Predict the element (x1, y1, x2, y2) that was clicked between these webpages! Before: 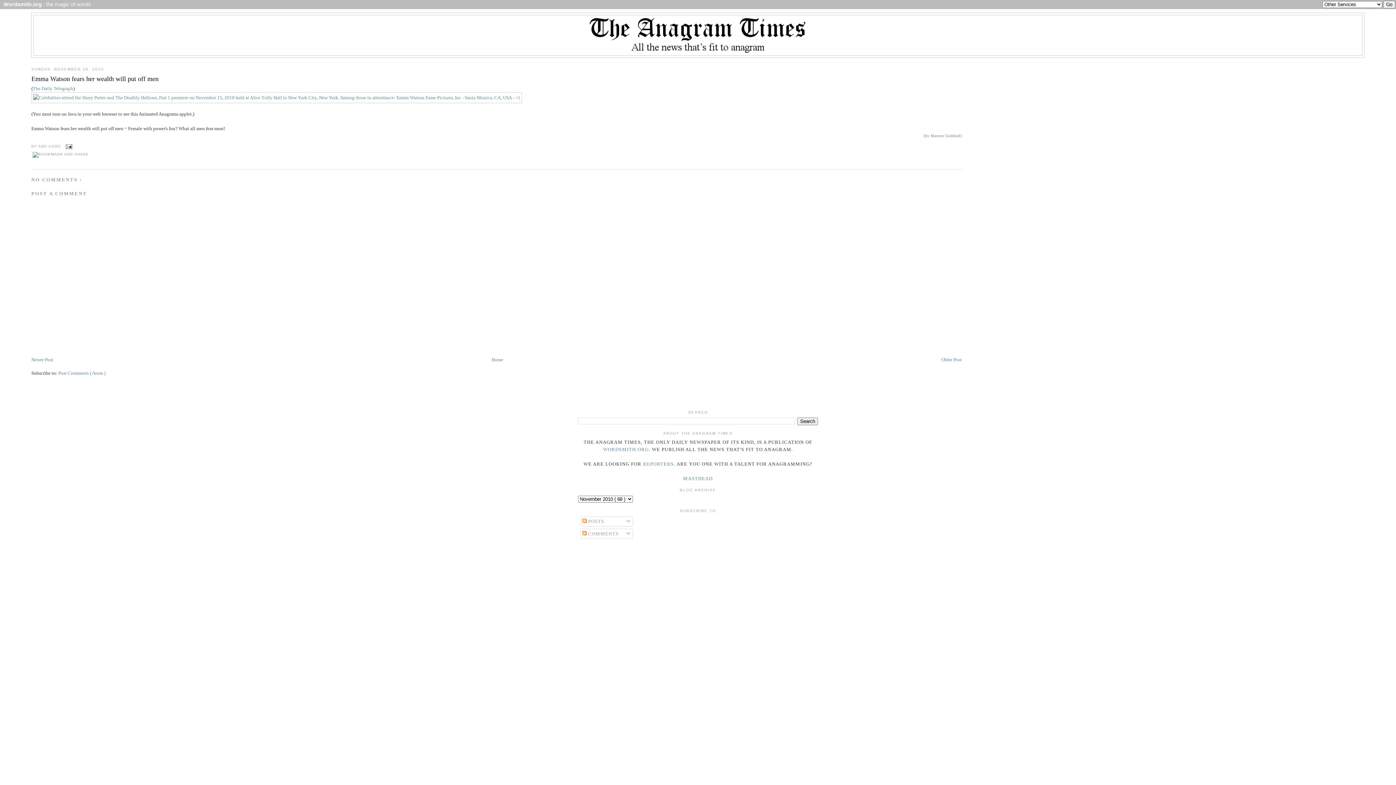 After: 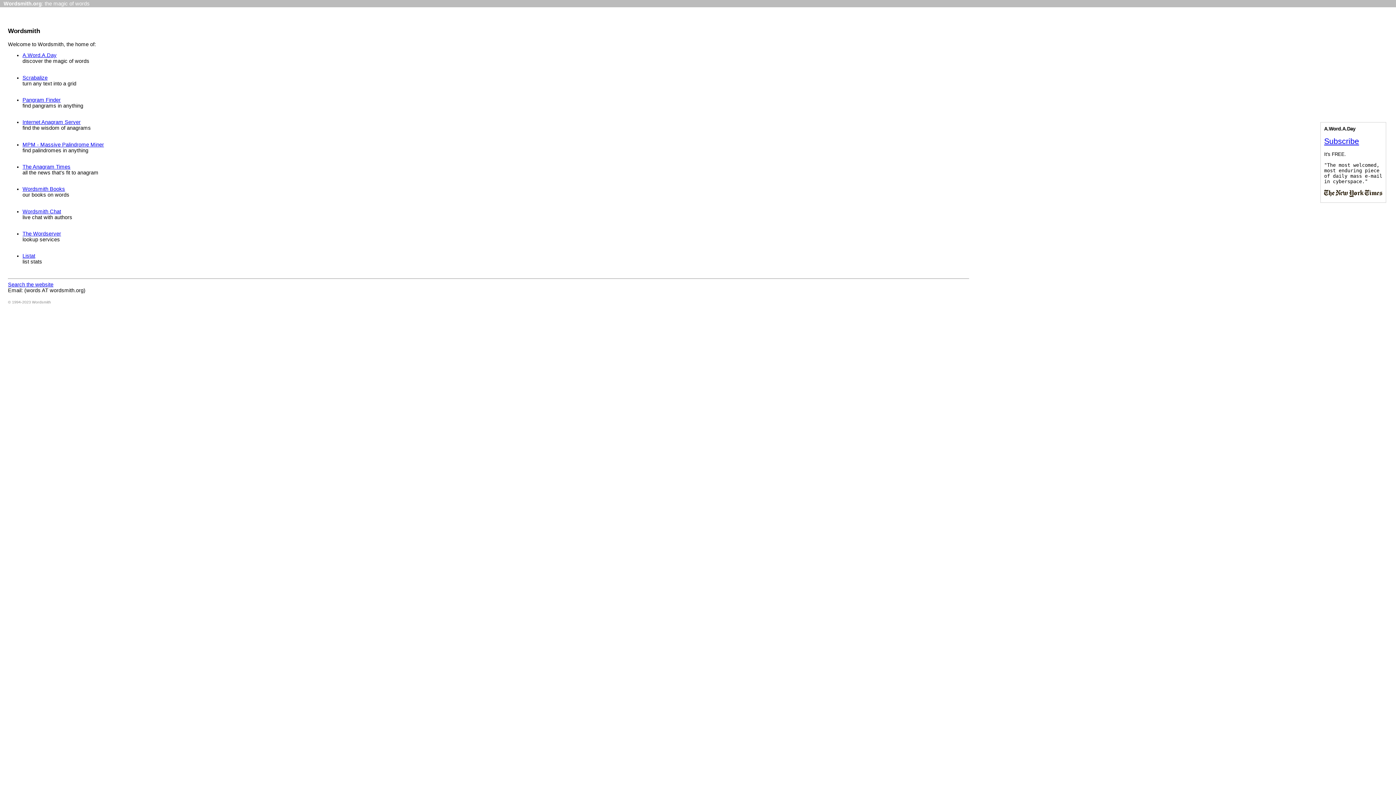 Action: bbox: (603, 446, 648, 452) label: WORDSMITH.ORG